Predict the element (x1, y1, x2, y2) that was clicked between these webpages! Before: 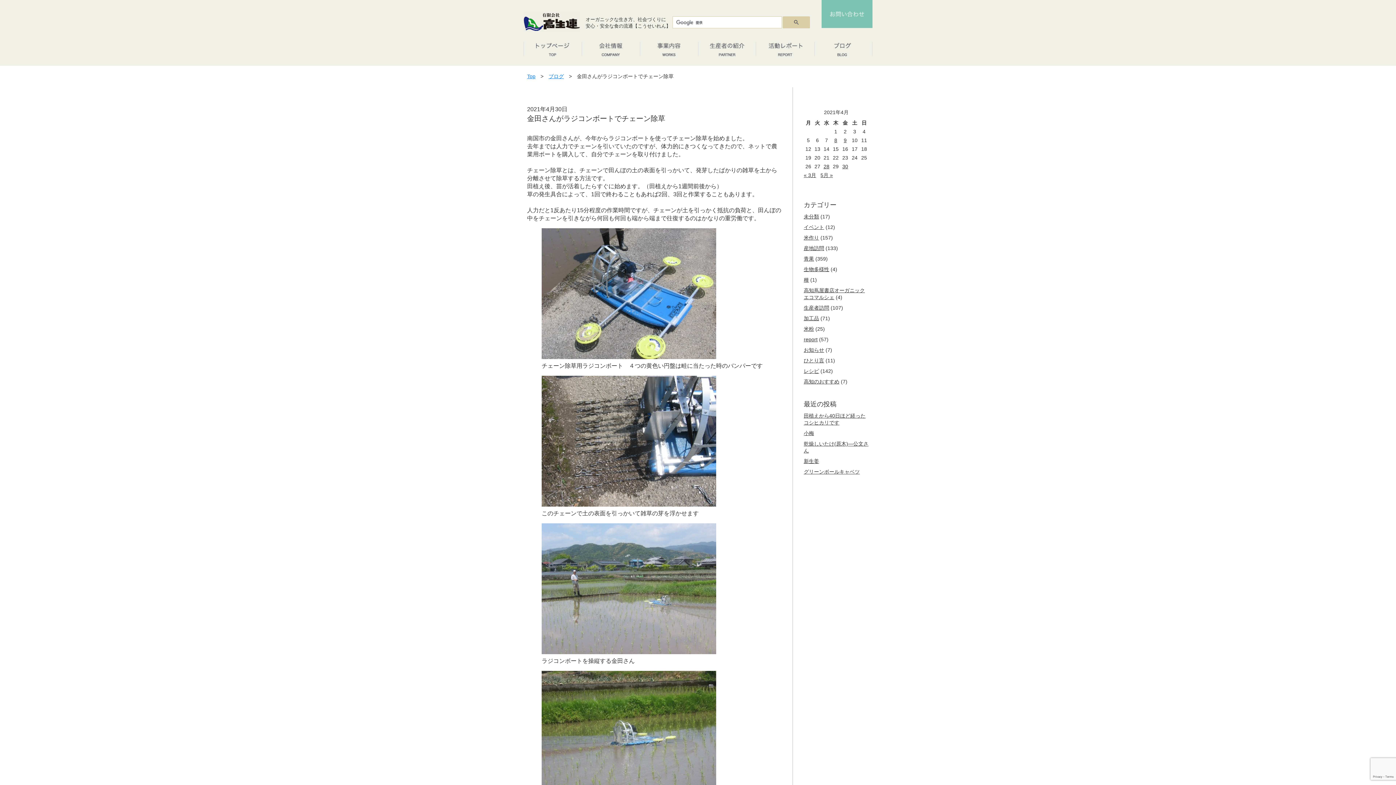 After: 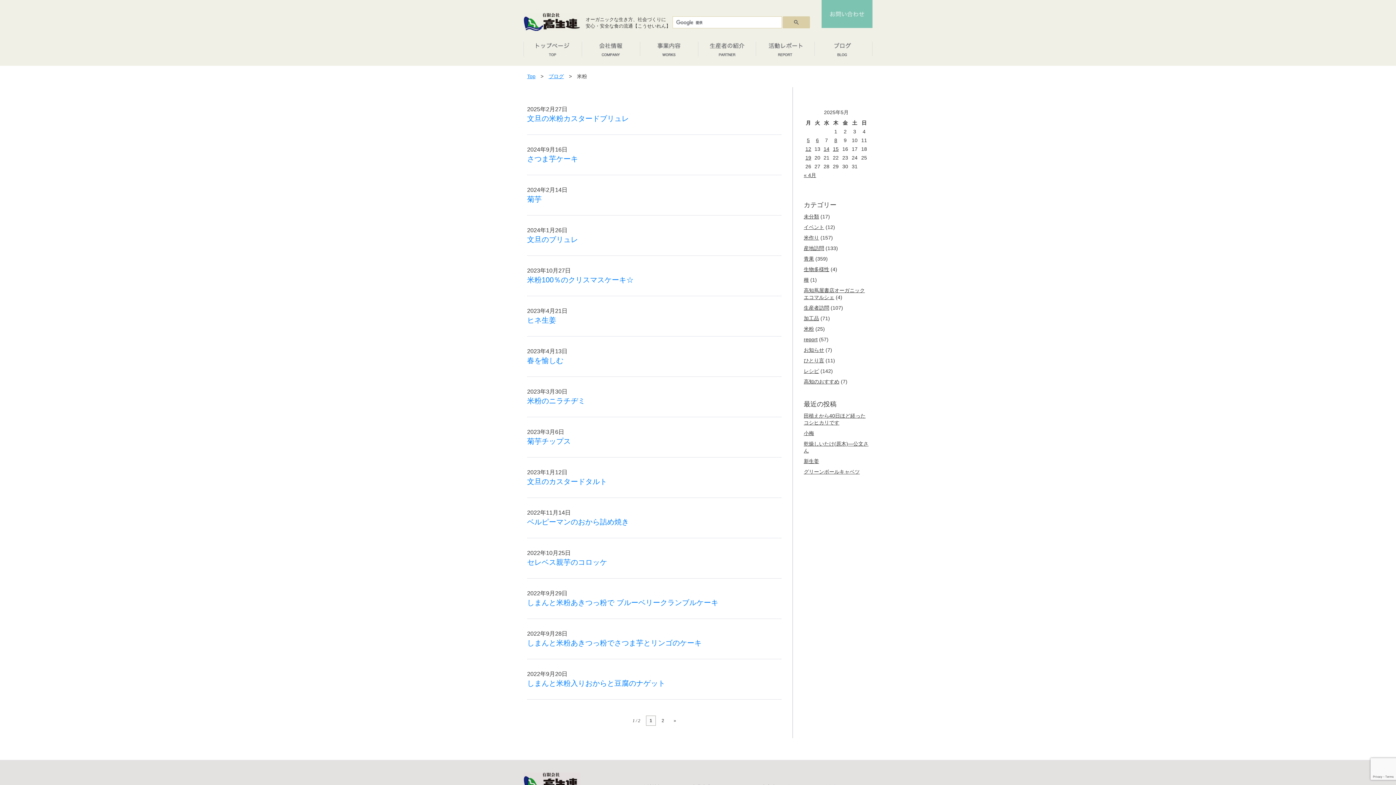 Action: bbox: (804, 326, 814, 332) label: 米粉